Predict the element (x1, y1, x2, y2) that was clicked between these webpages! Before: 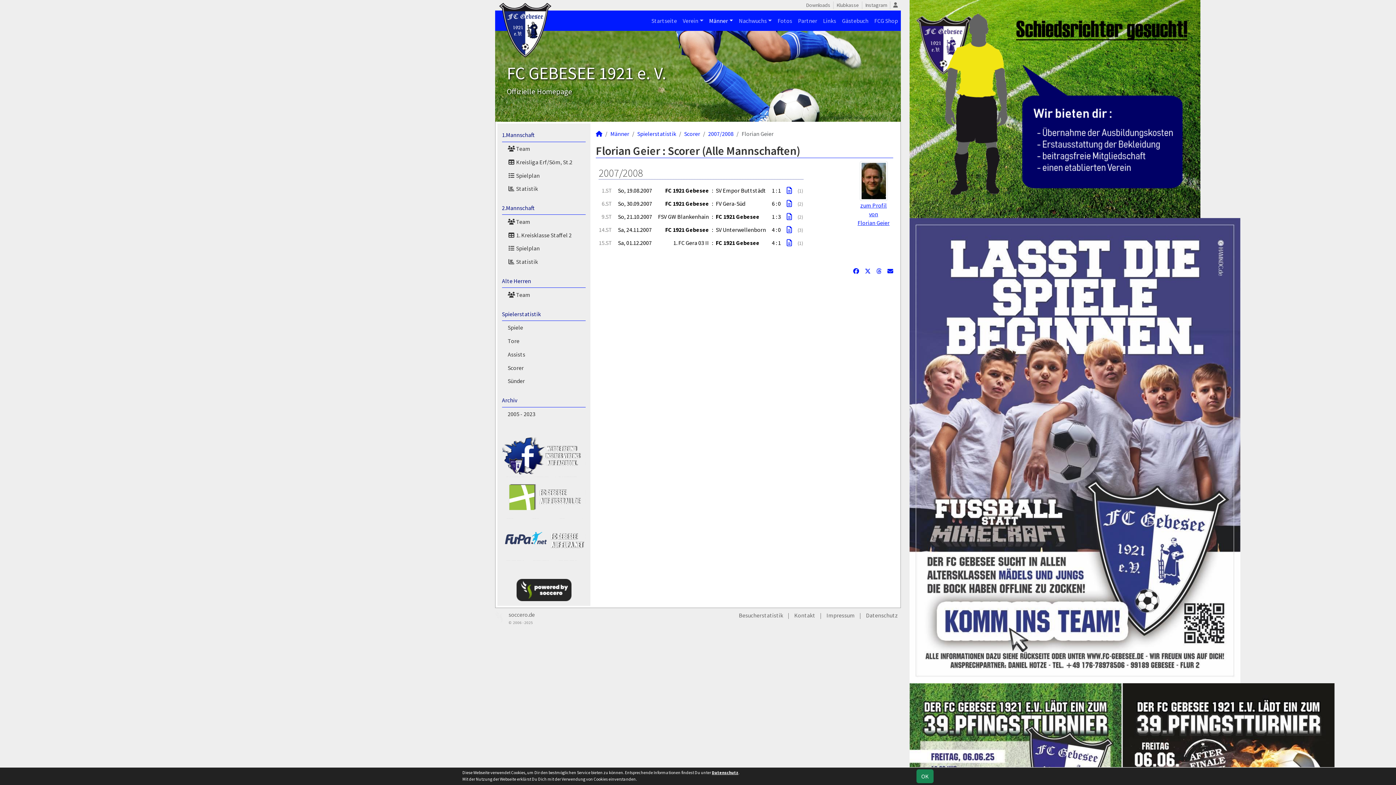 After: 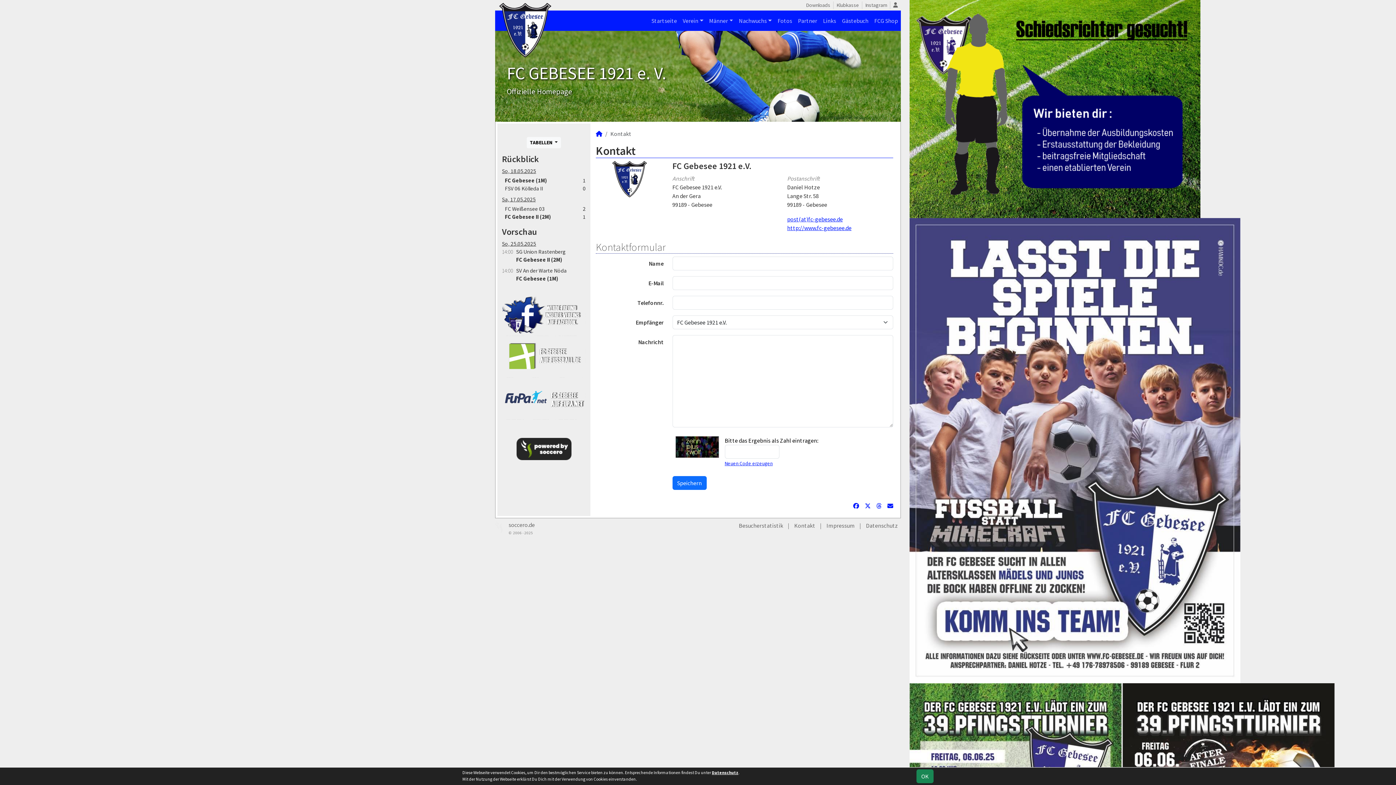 Action: bbox: (789, 609, 815, 622) label: Kontakt